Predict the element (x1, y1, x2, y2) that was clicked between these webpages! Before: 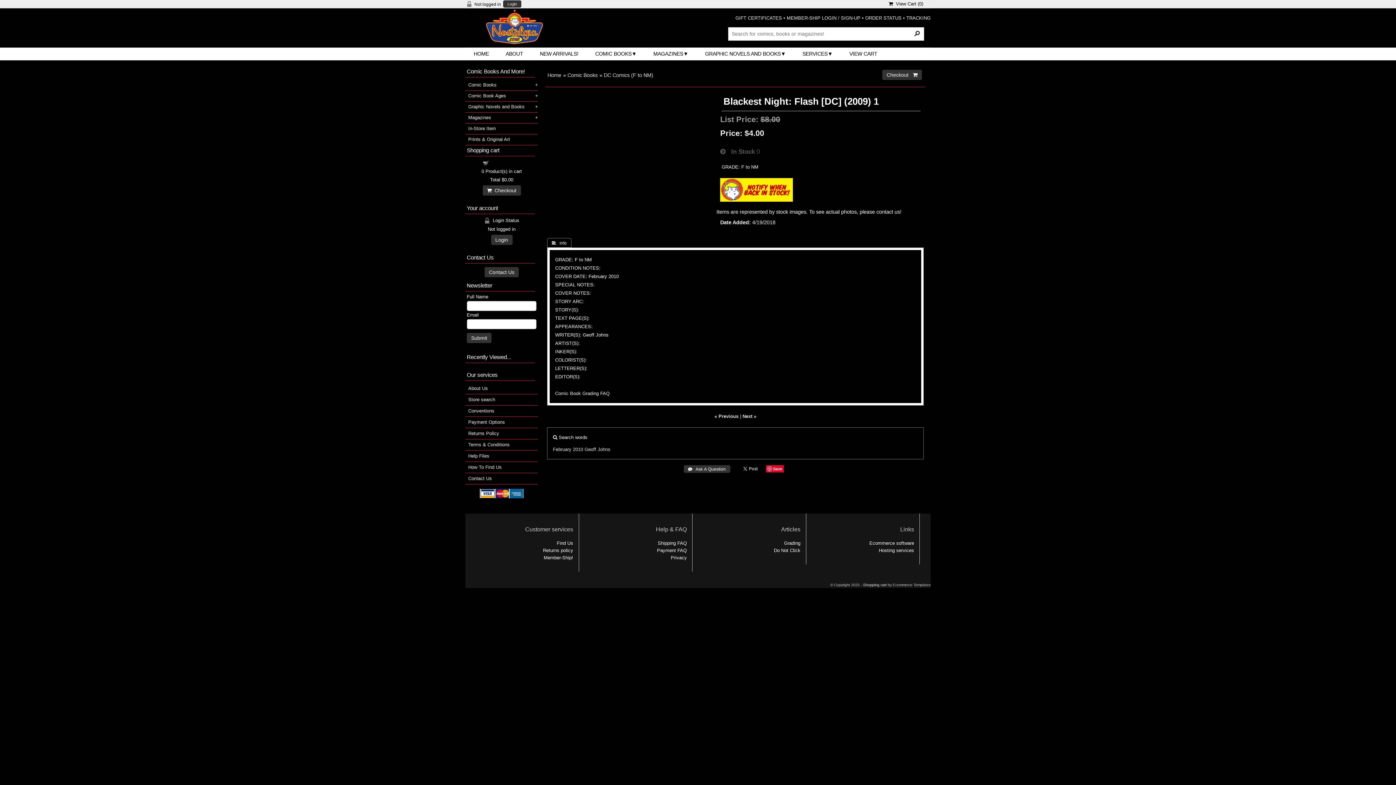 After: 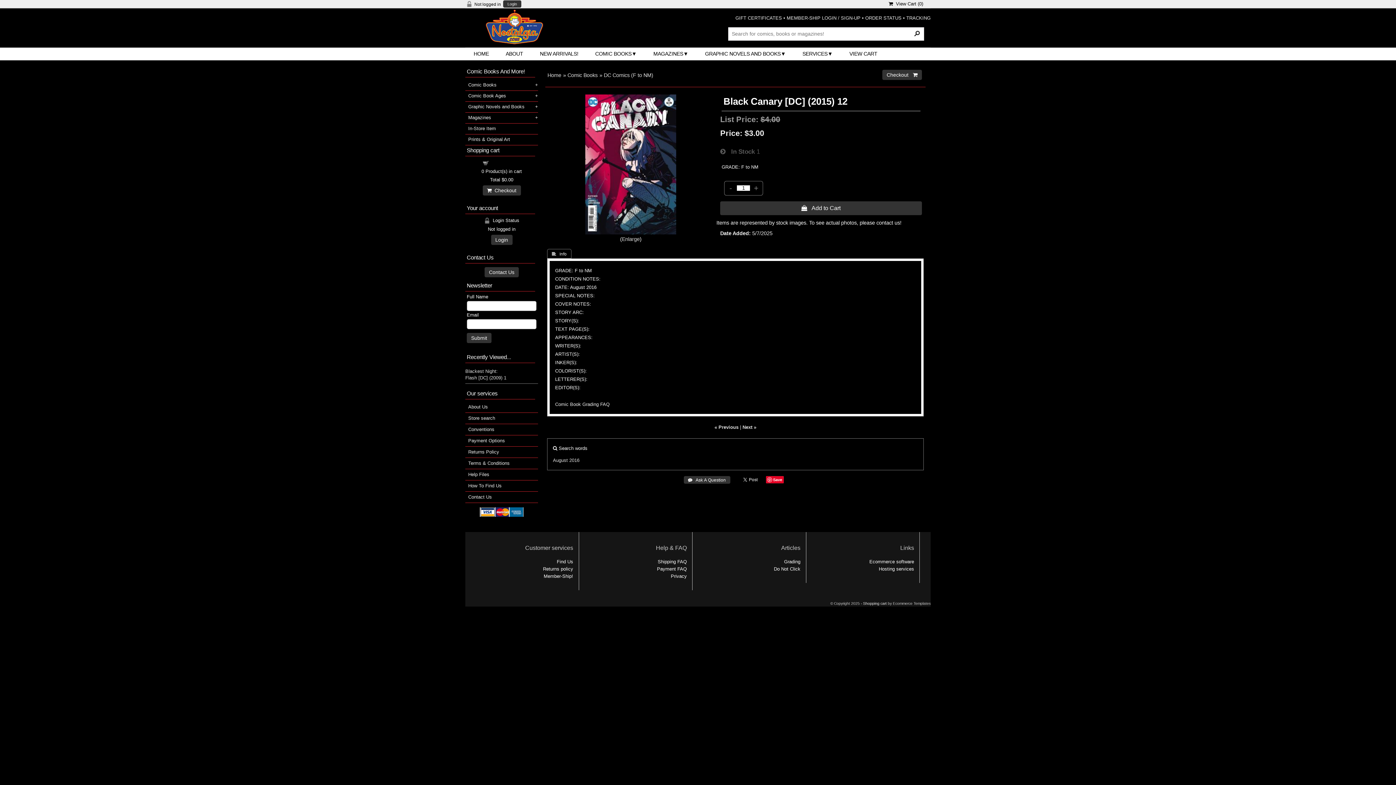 Action: label: « Previous bbox: (714, 413, 738, 419)